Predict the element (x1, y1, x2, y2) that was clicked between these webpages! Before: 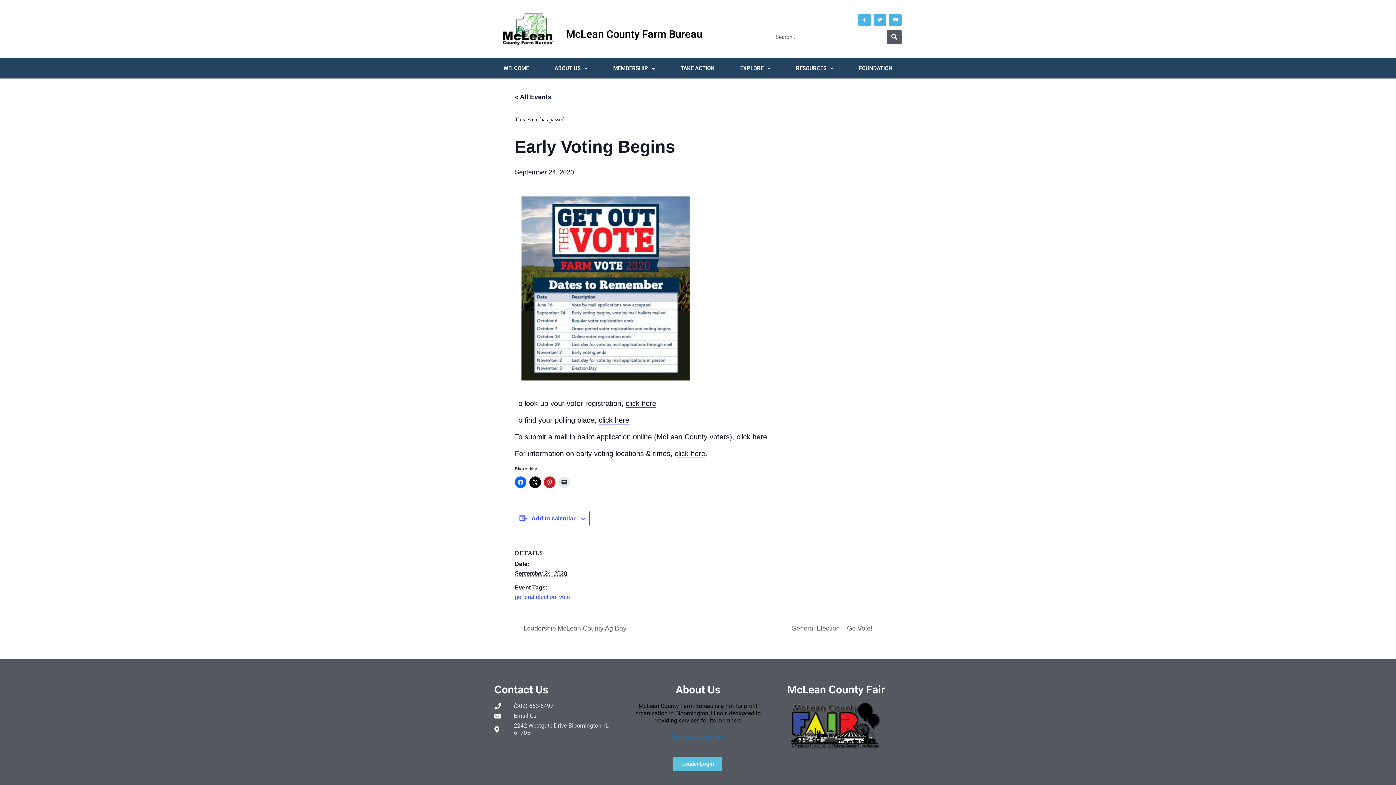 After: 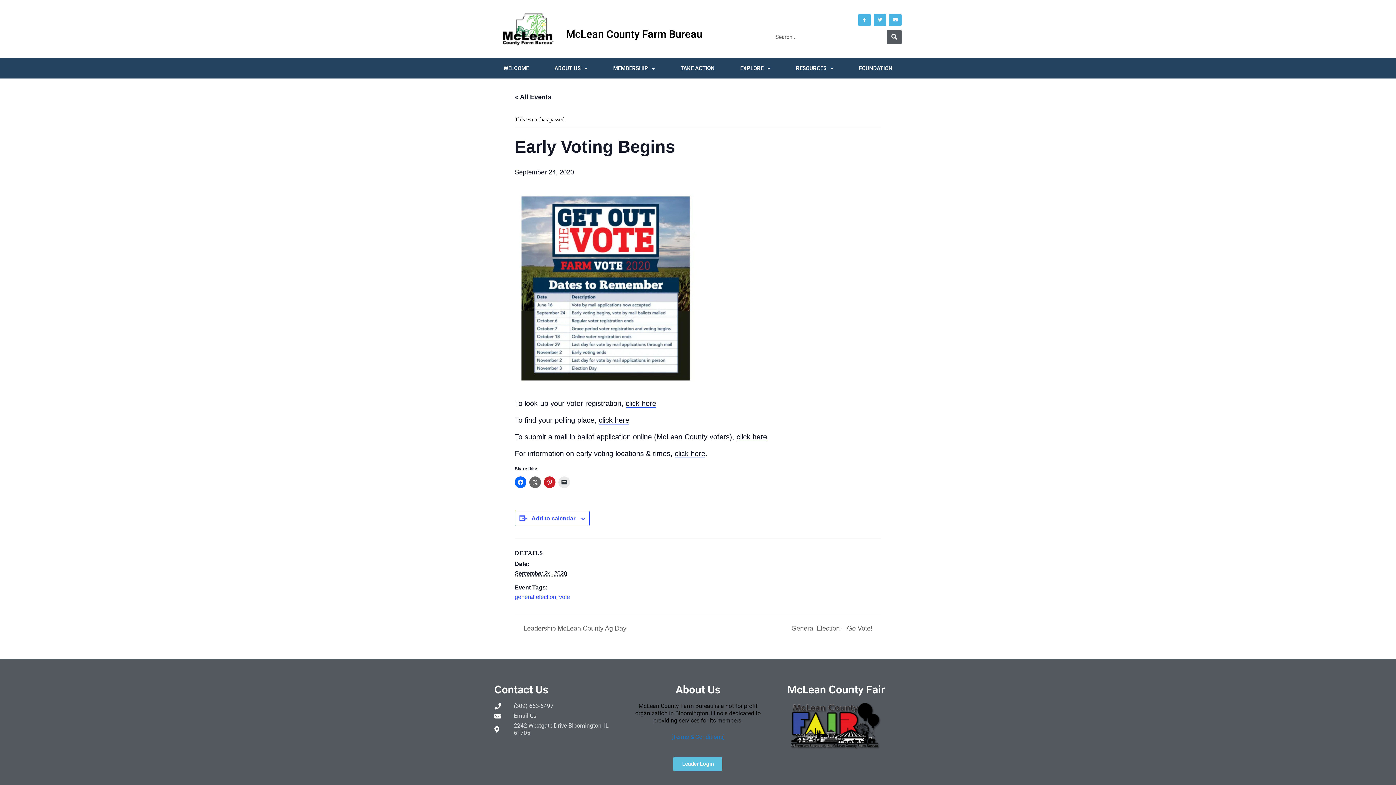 Action: bbox: (529, 476, 541, 488)